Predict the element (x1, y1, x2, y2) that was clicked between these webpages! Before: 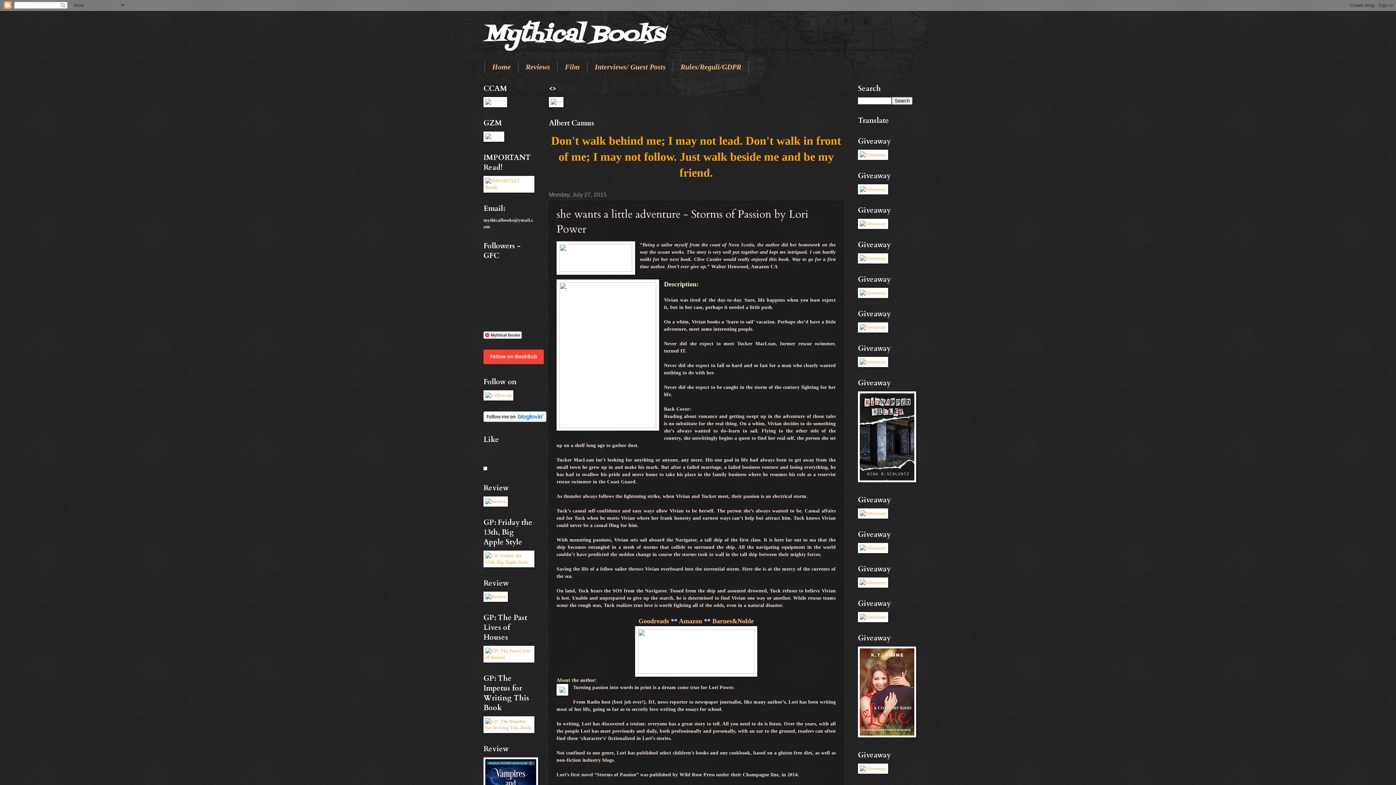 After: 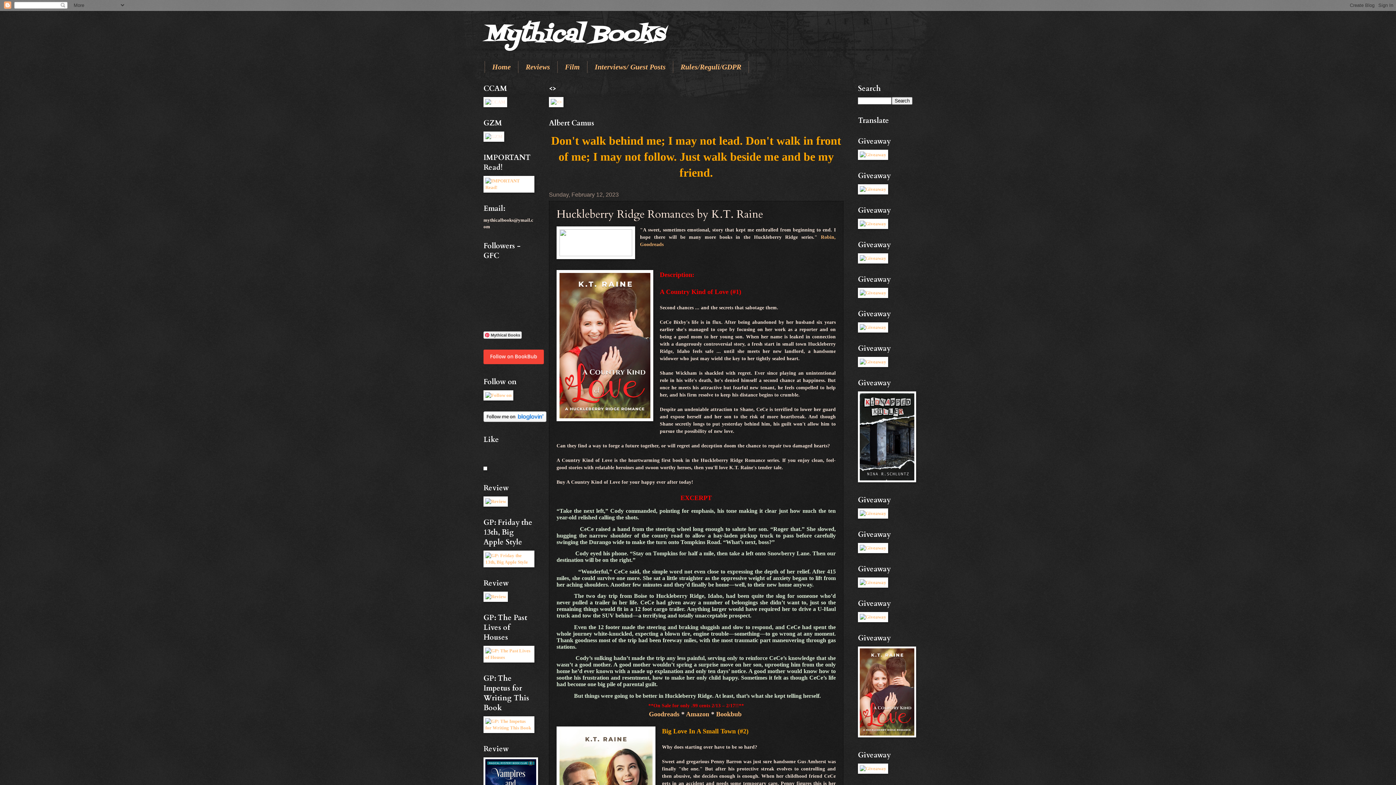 Action: bbox: (858, 733, 916, 738)